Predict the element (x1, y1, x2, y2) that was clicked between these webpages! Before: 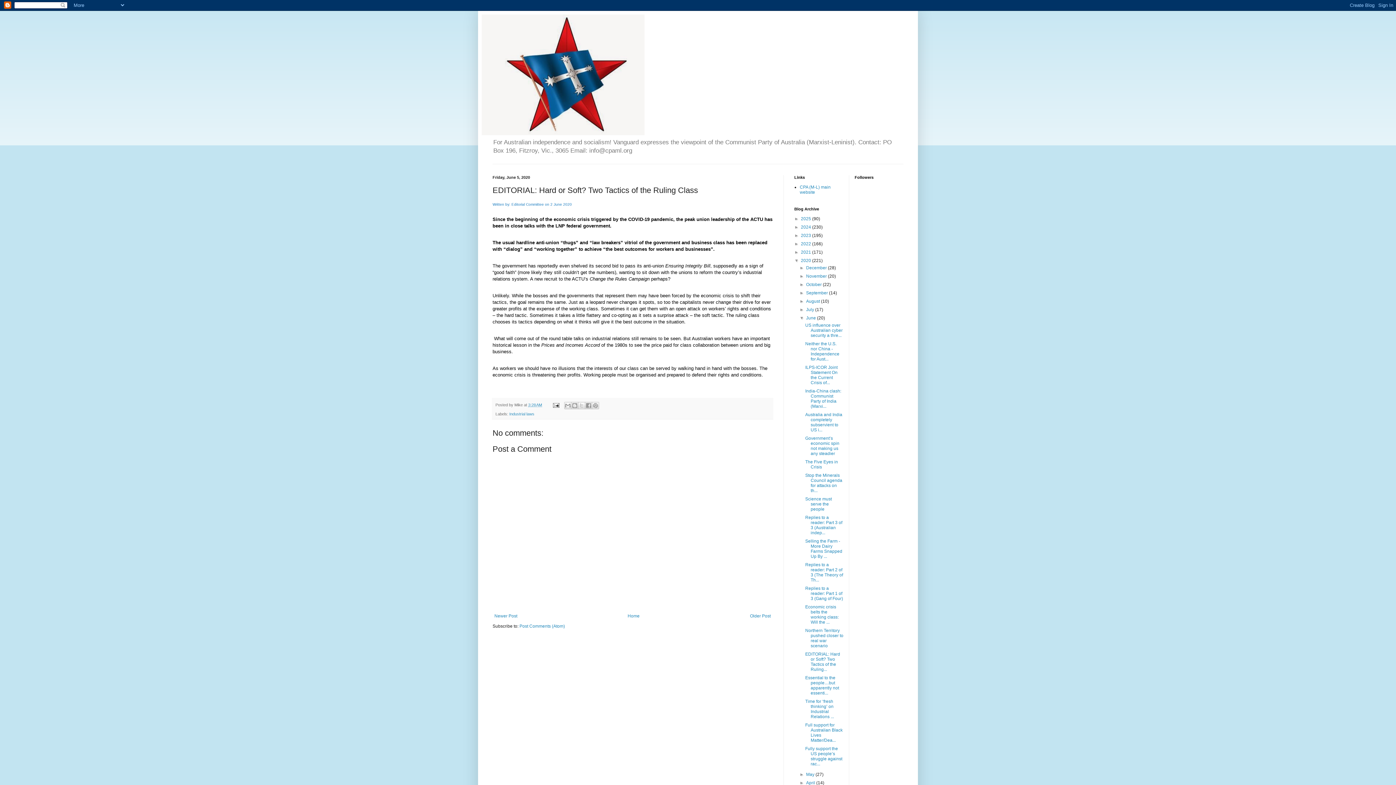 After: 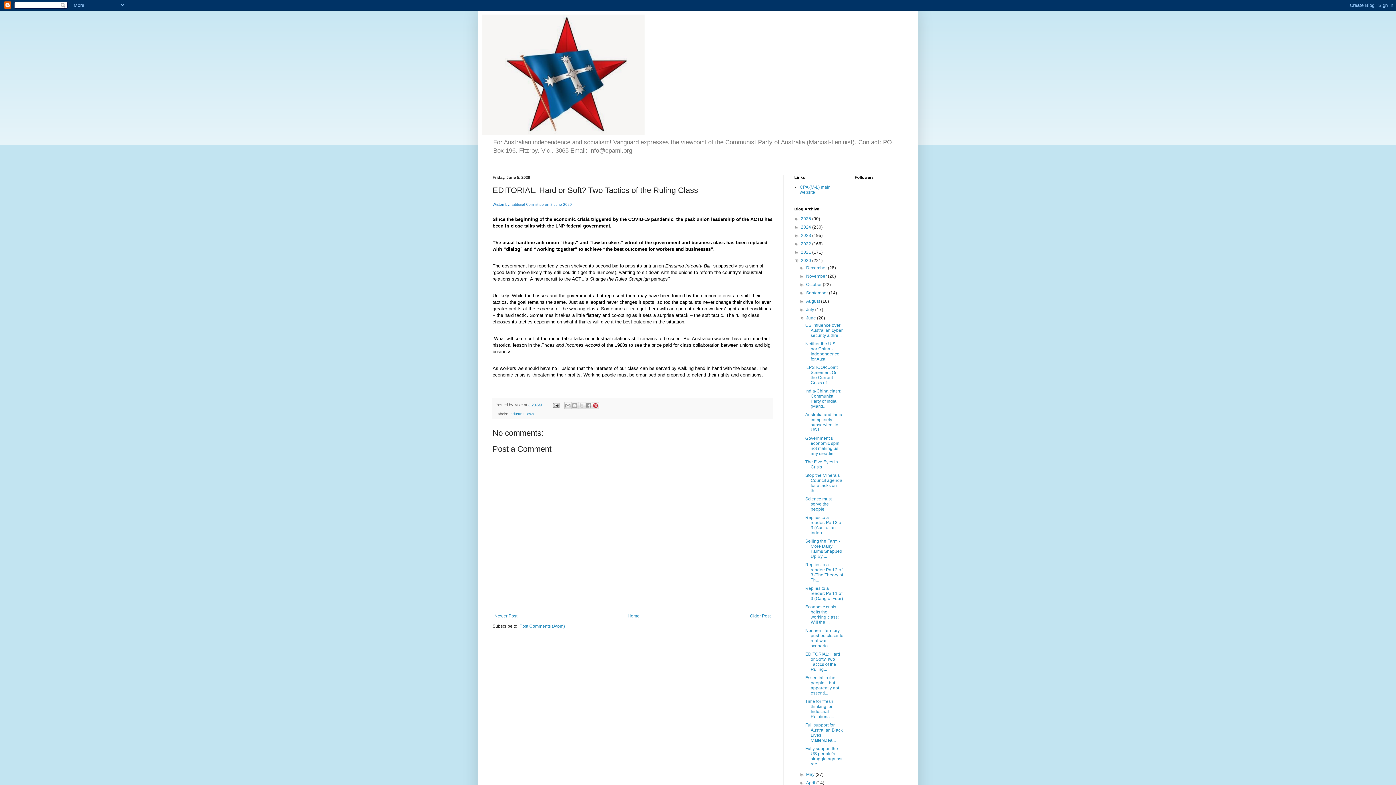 Action: bbox: (591, 402, 599, 409) label: Share to Pinterest